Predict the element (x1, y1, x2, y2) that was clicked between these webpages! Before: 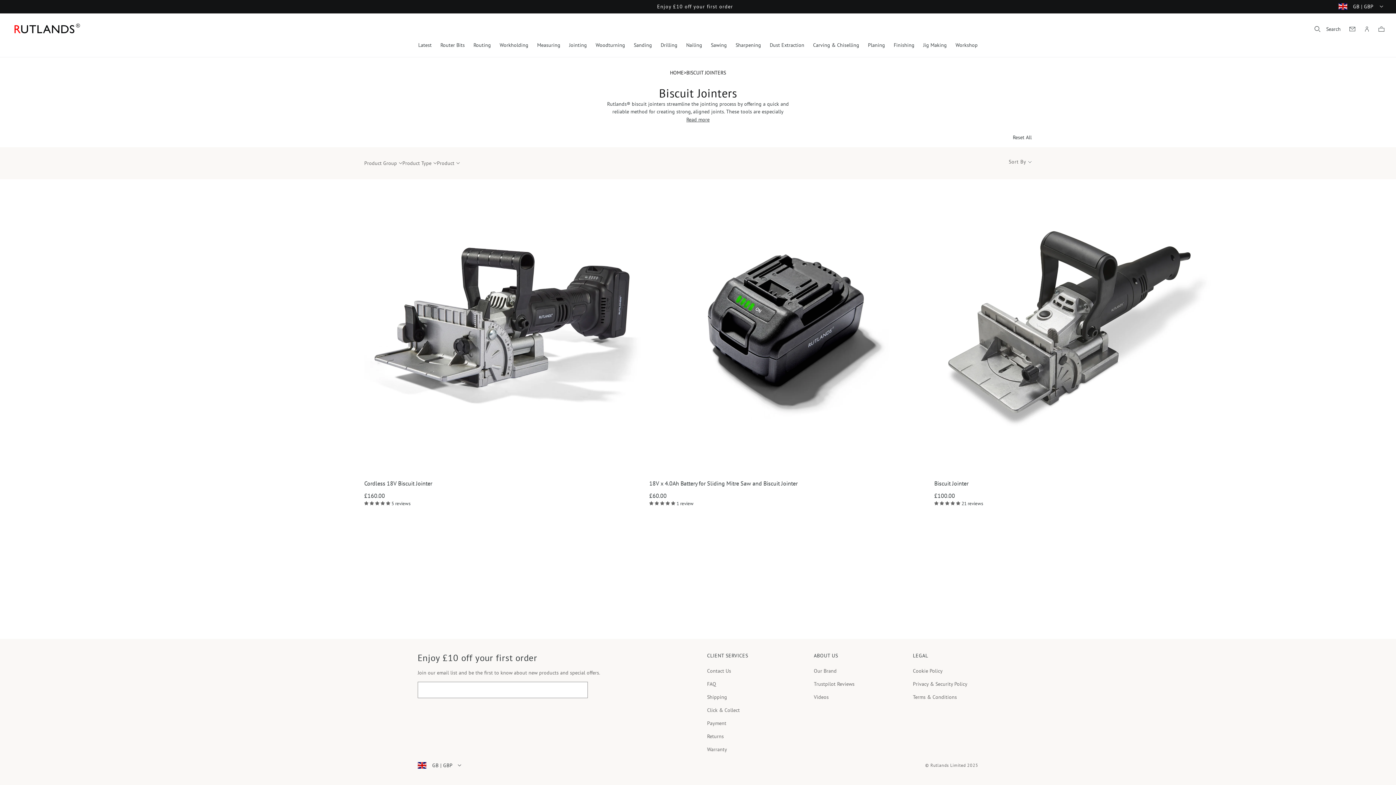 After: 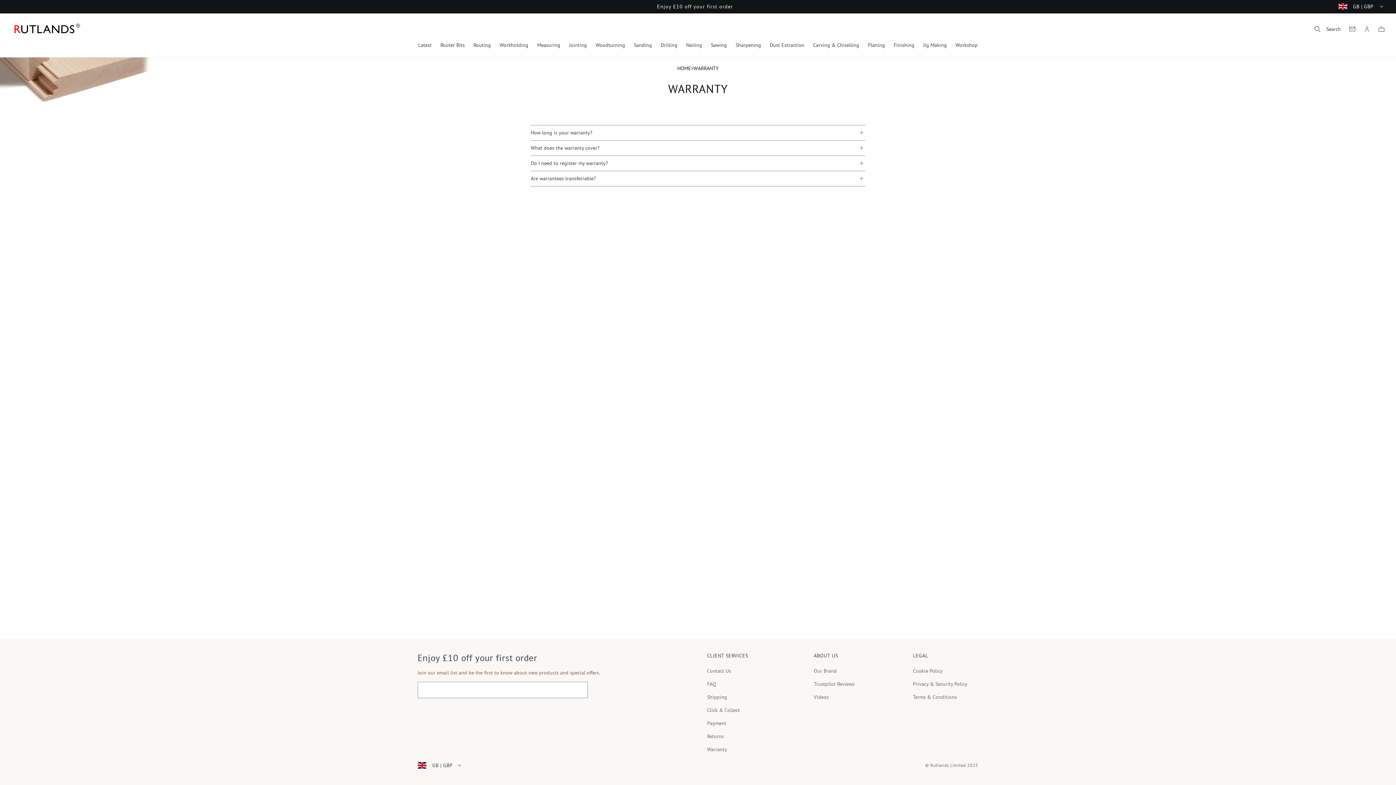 Action: bbox: (707, 743, 727, 756) label: Warranty